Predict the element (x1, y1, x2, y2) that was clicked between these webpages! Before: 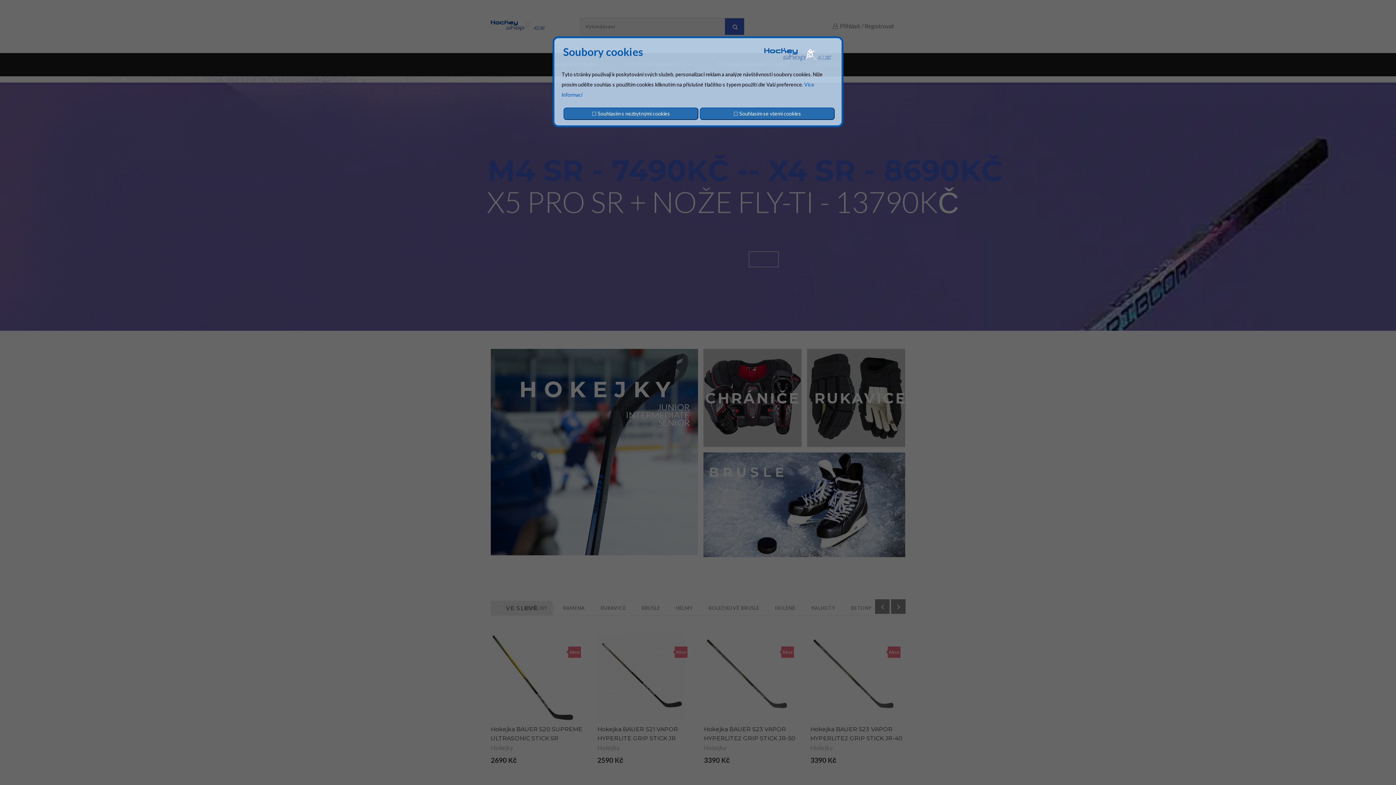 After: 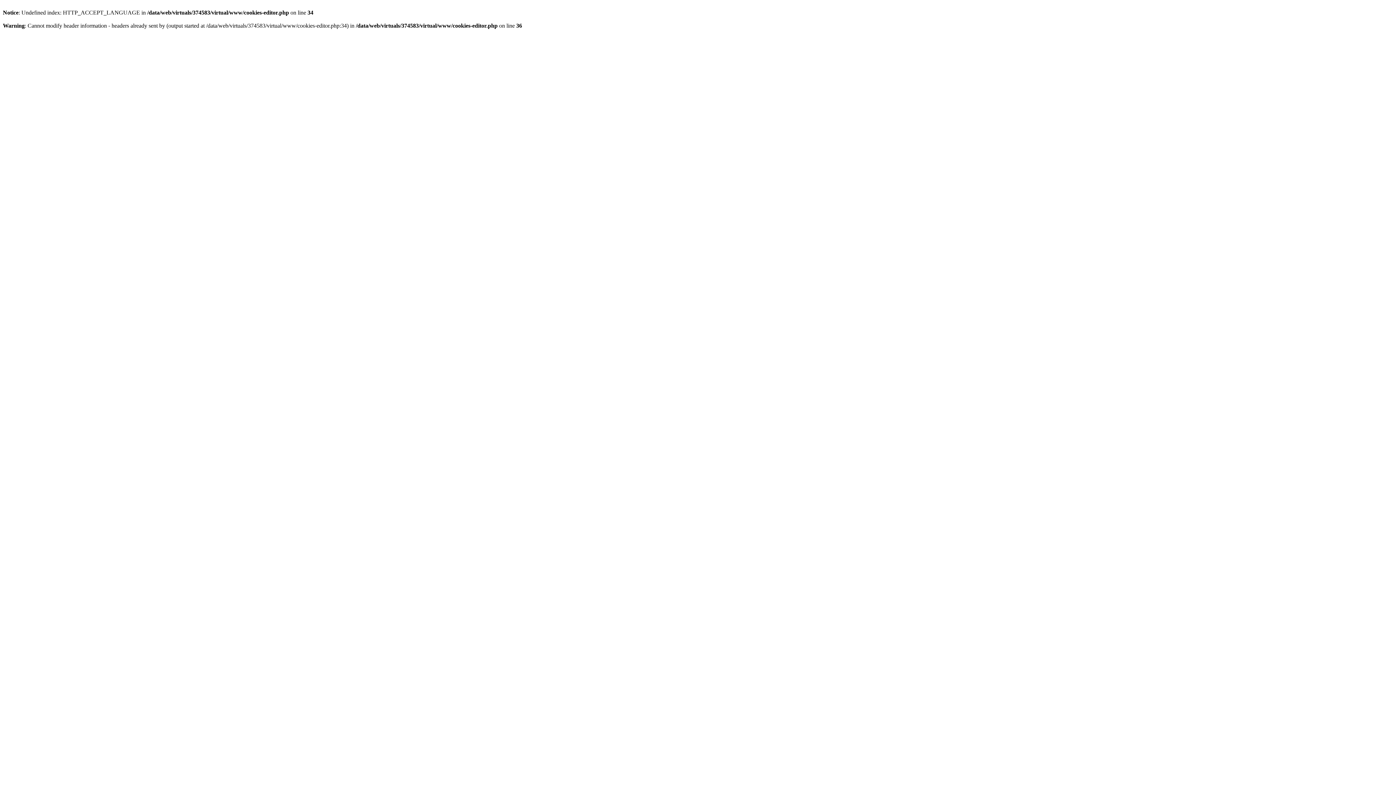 Action: label: ☐ Souhlasím se všemi cookies bbox: (700, 107, 835, 120)